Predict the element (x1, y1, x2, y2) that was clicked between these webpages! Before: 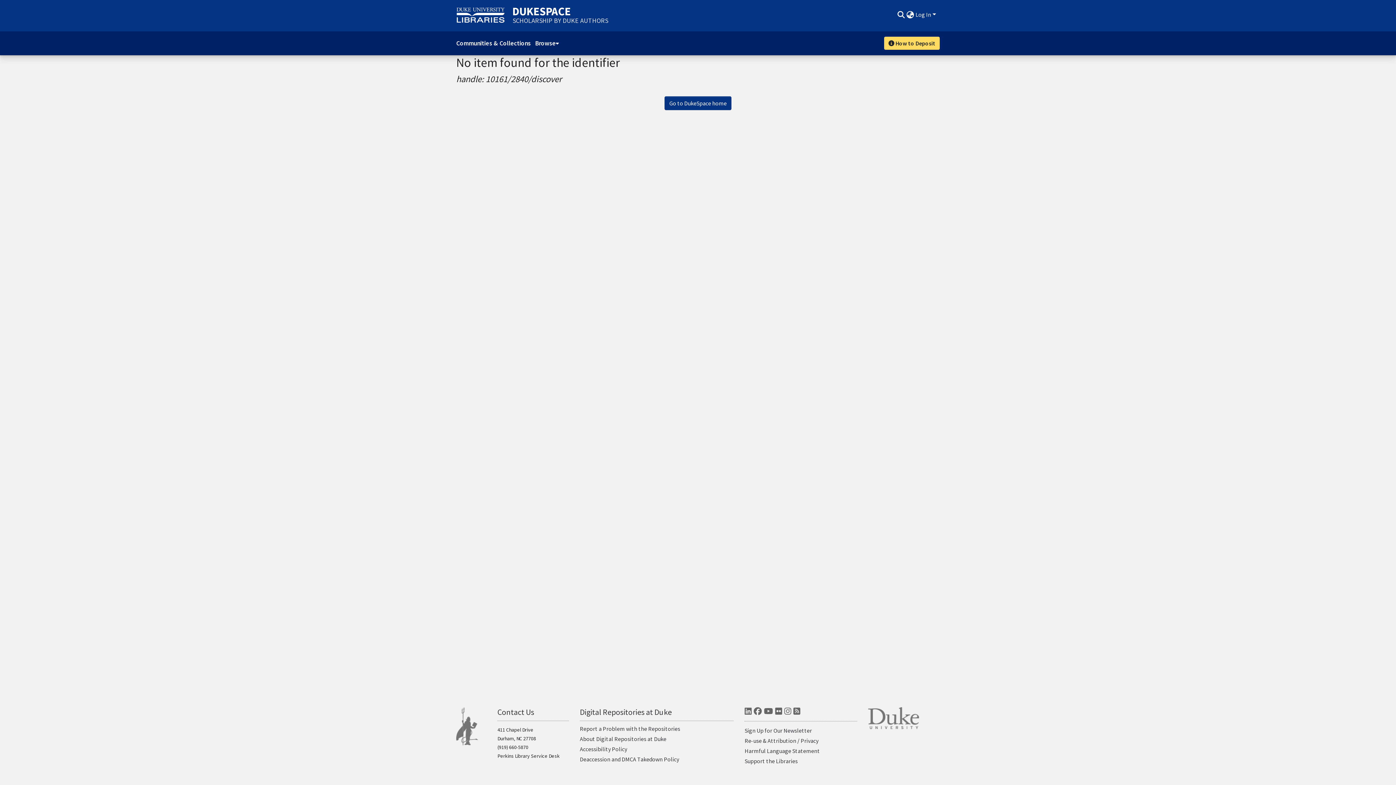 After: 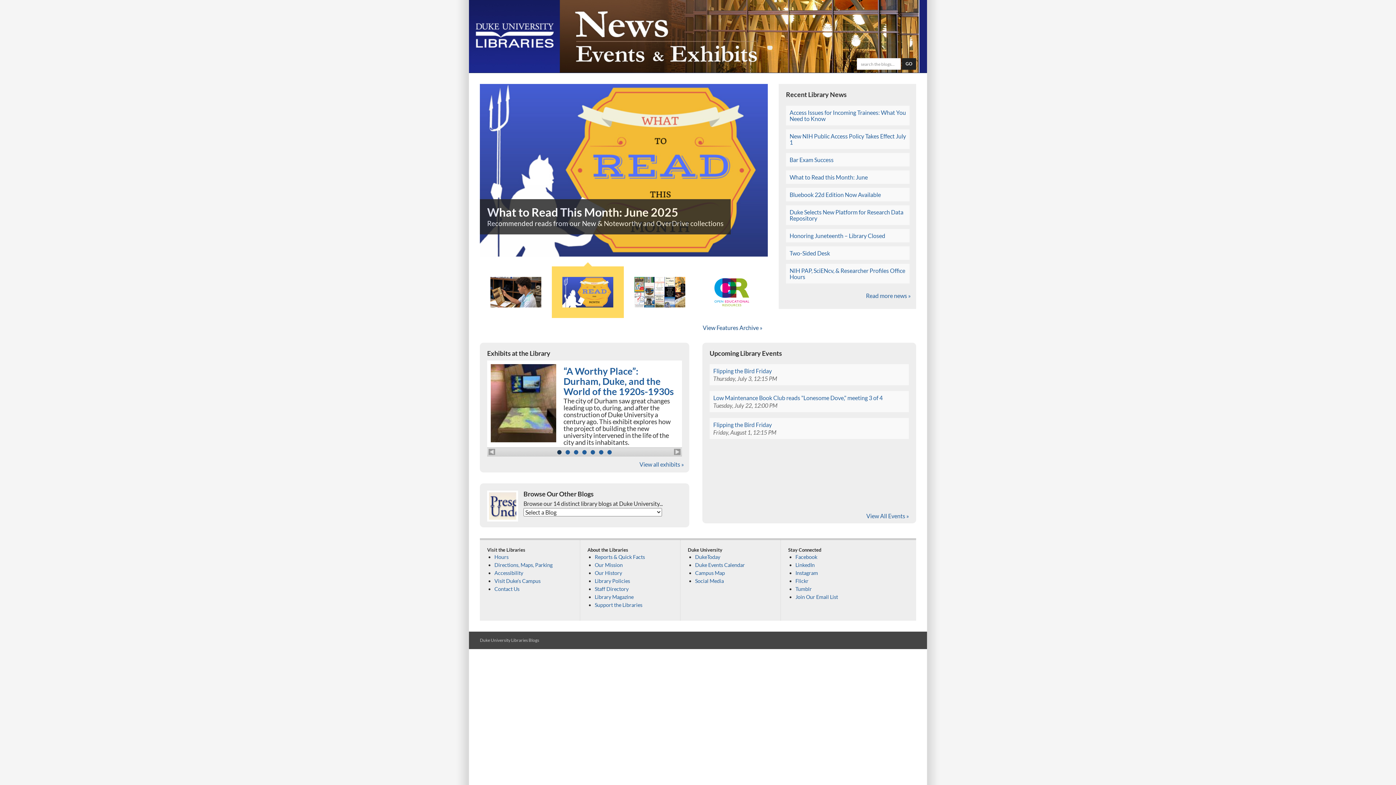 Action: label: Blogs bbox: (793, 707, 800, 719)